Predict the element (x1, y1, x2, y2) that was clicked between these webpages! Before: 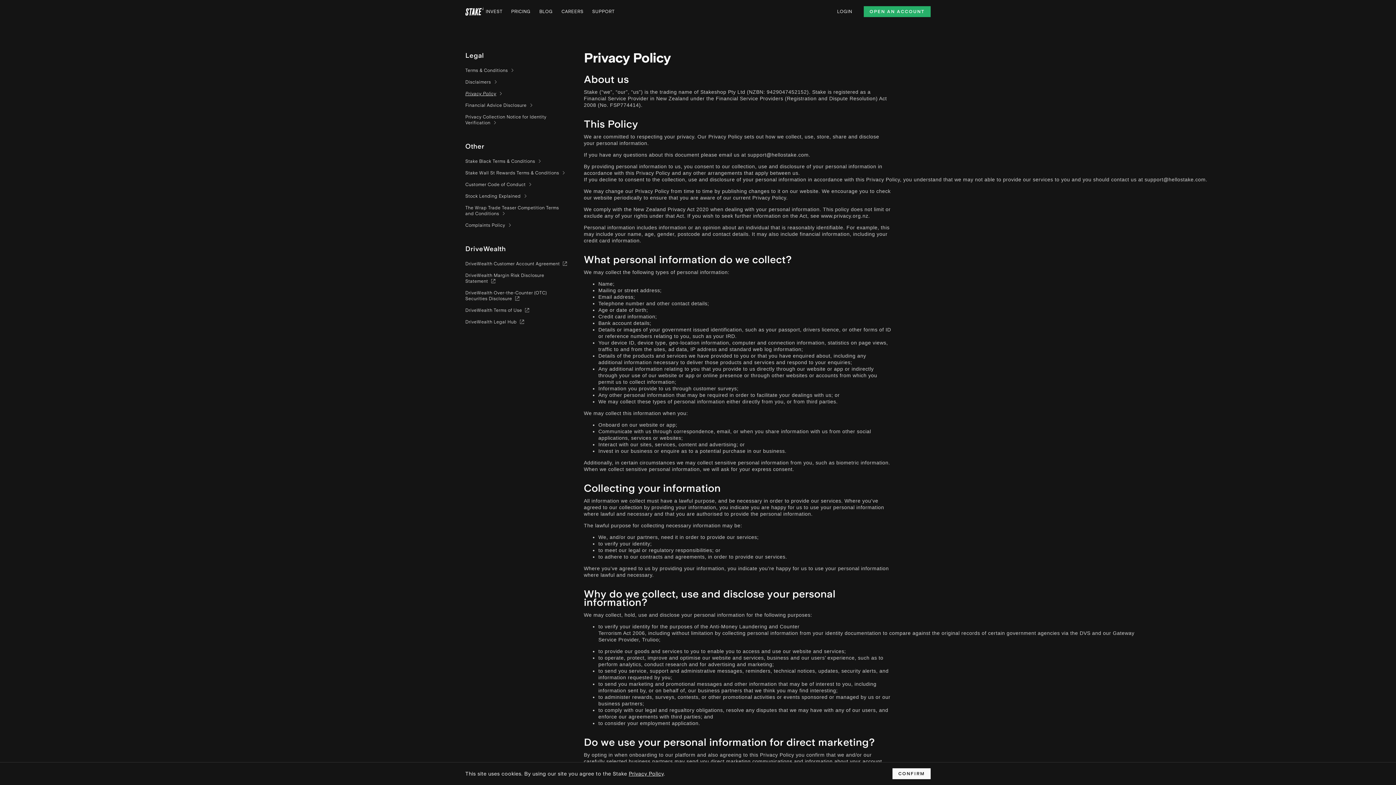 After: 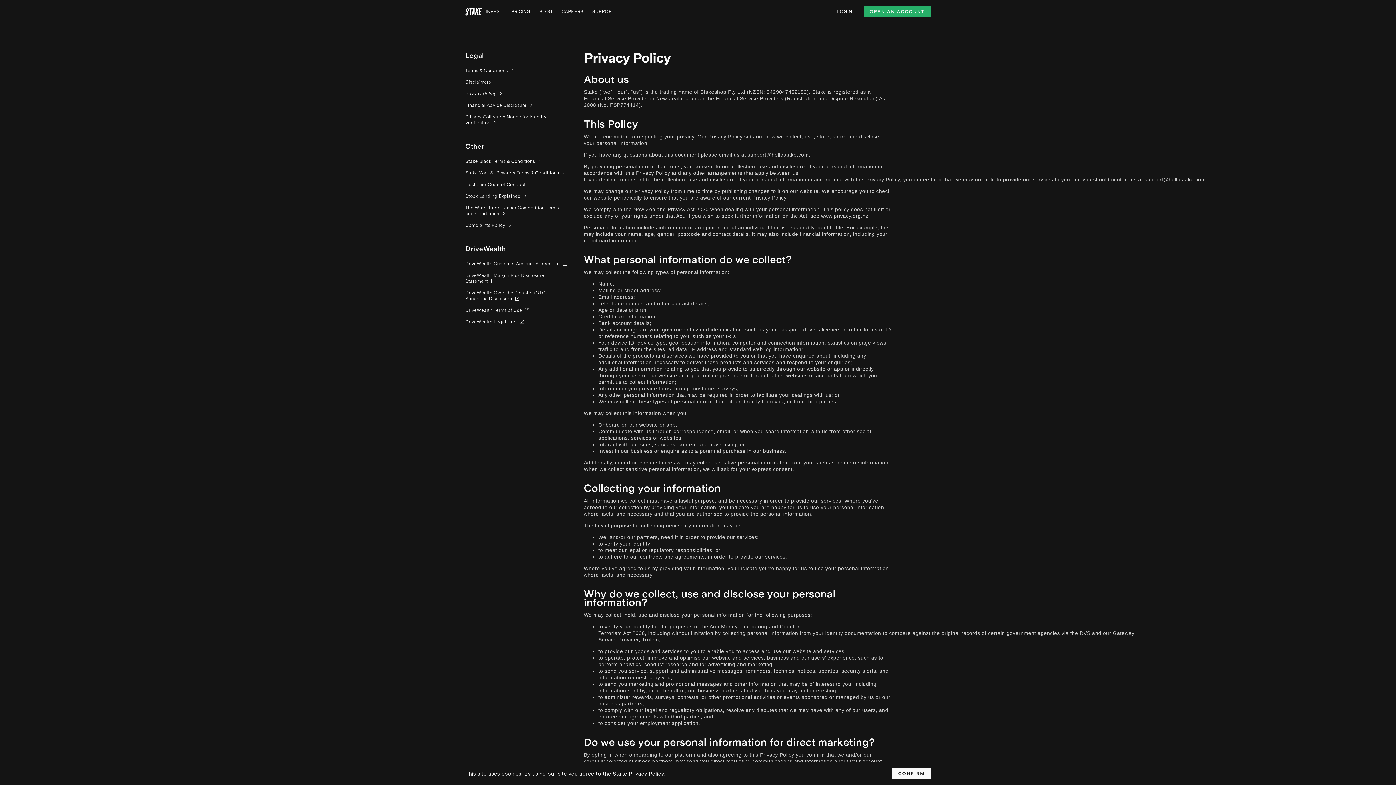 Action: bbox: (628, 771, 663, 777) label: Privacy Policy